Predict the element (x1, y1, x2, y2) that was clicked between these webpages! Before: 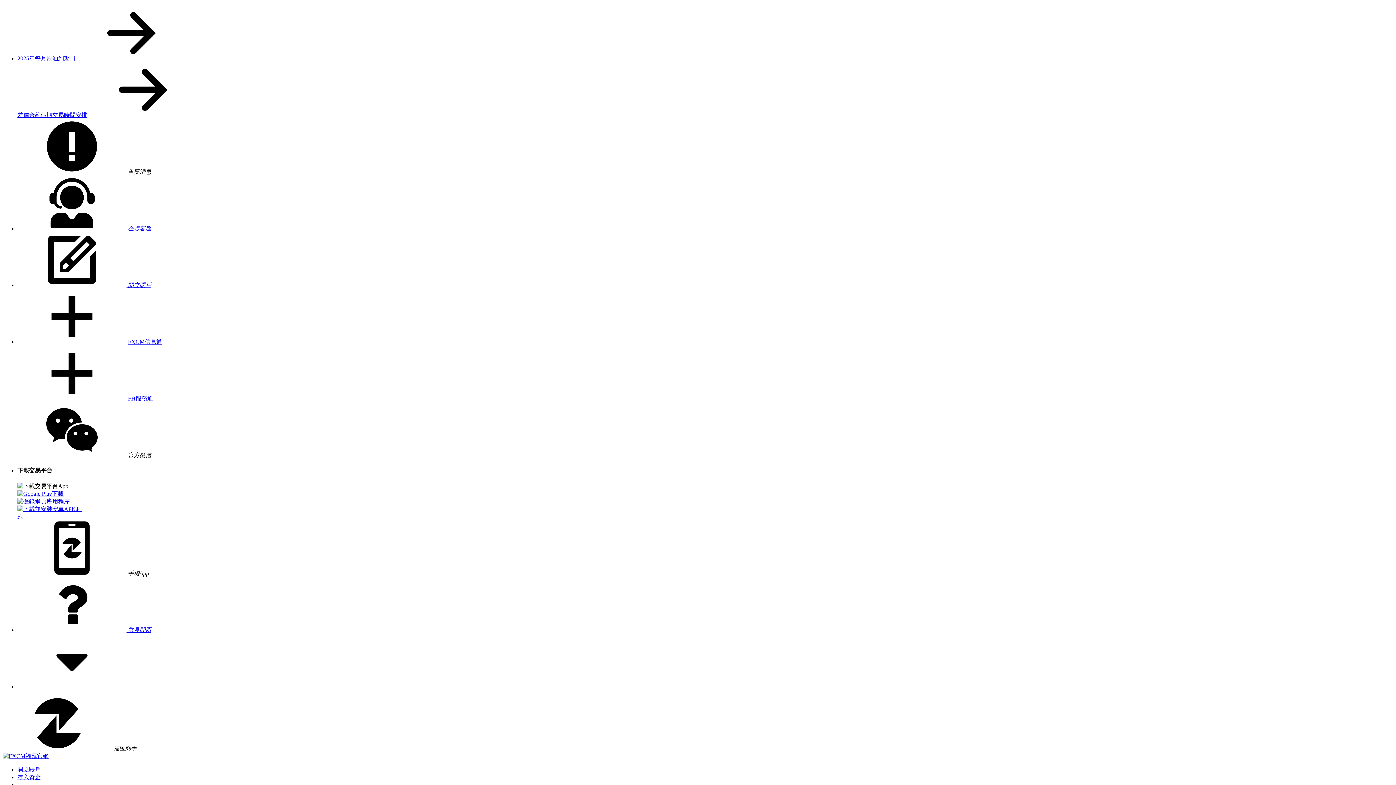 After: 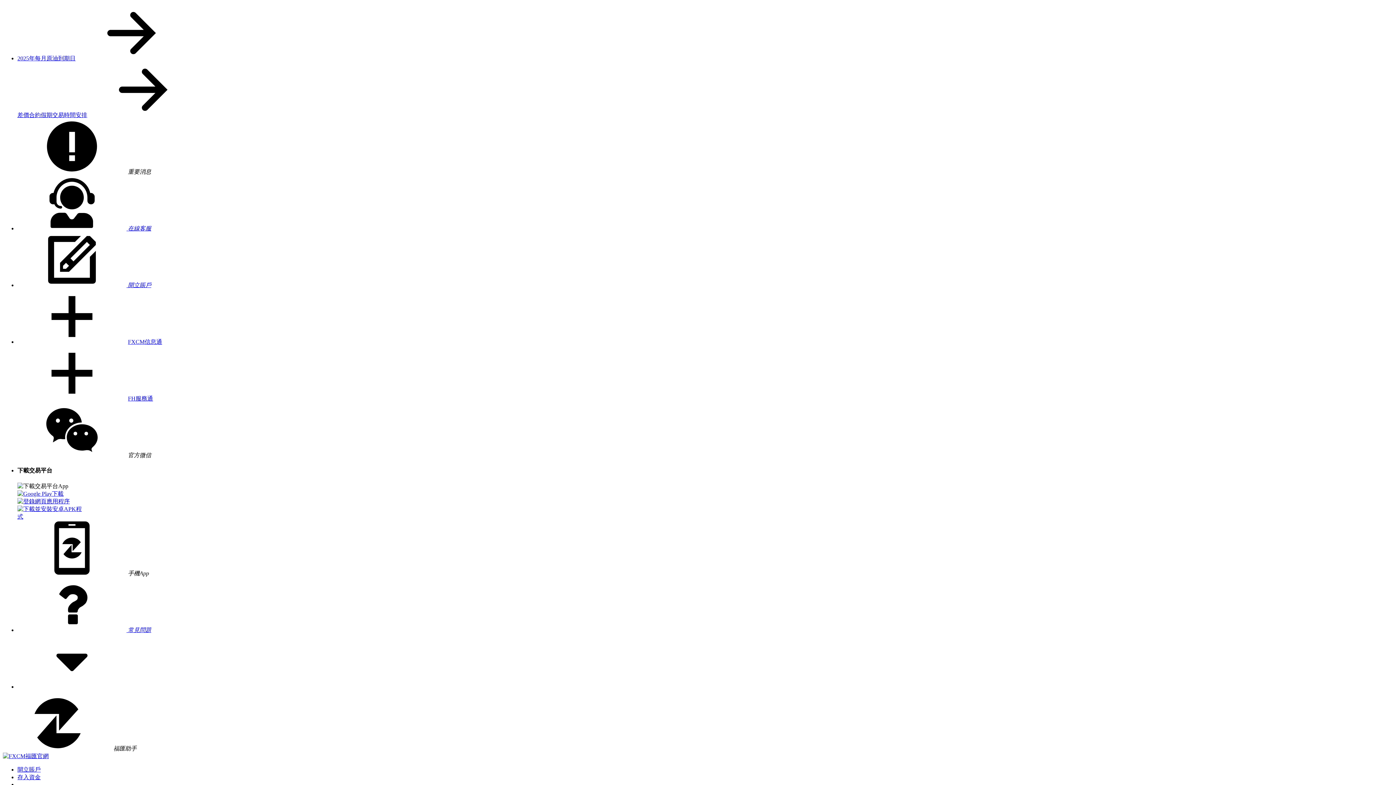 Action: bbox: (17, 570, 149, 576) label:  手機App